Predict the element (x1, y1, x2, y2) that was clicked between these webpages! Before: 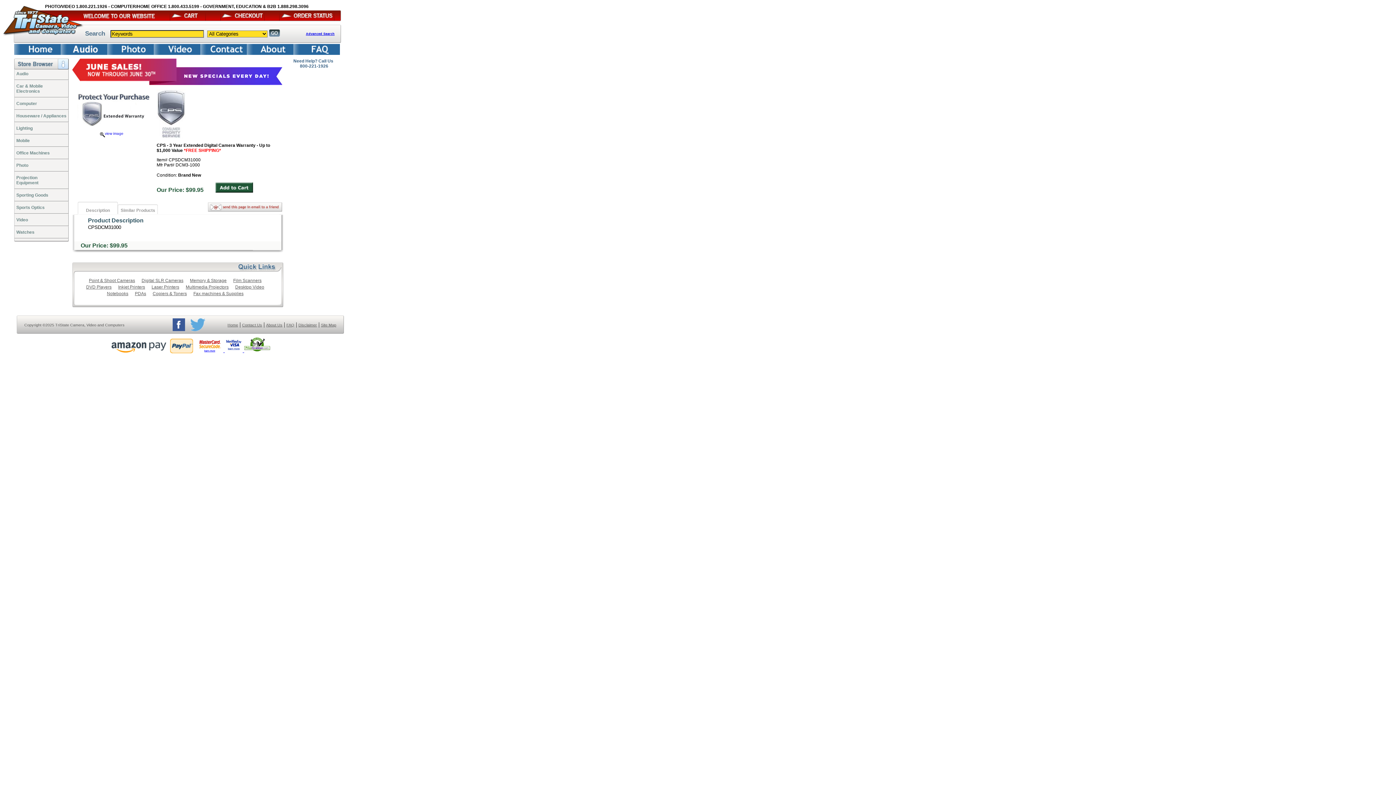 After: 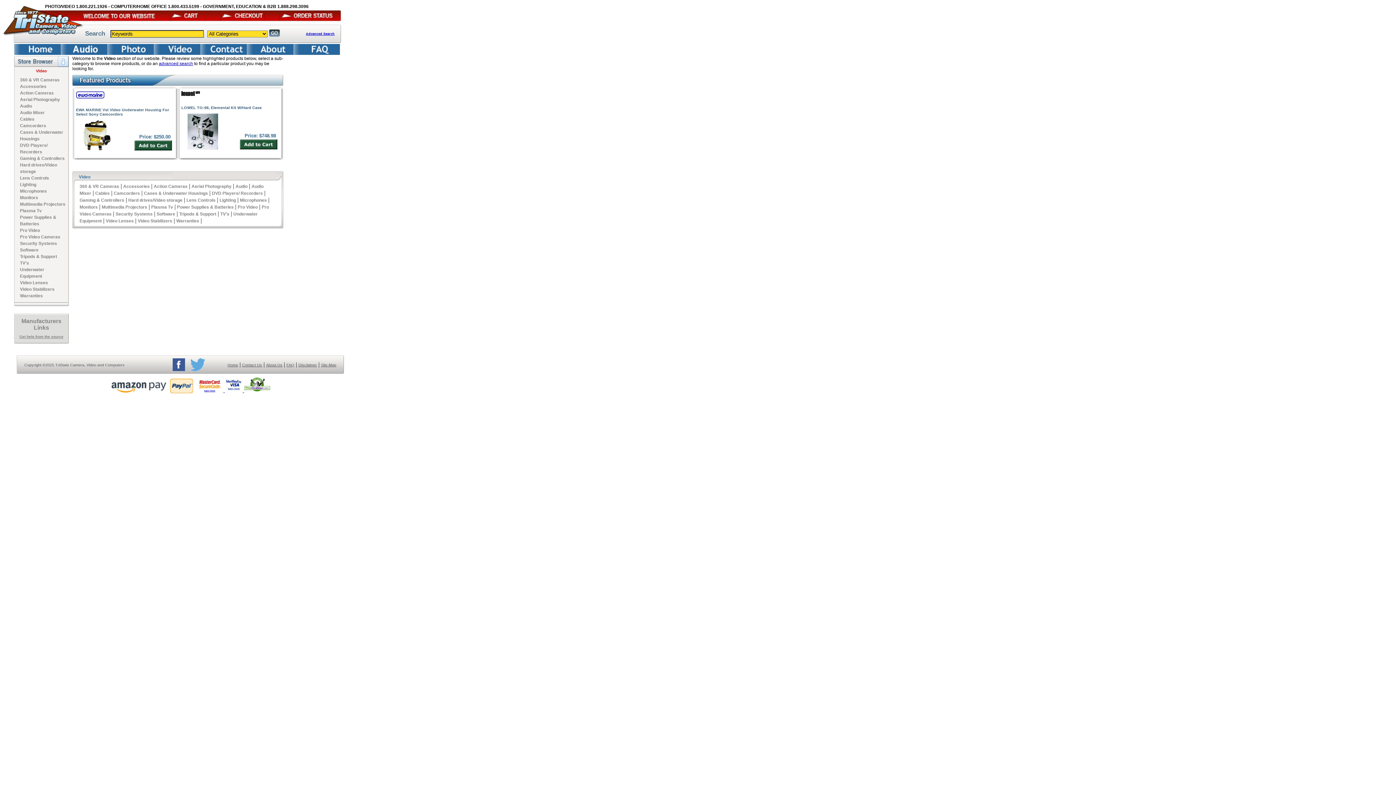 Action: label: Video bbox: (16, 217, 28, 222)